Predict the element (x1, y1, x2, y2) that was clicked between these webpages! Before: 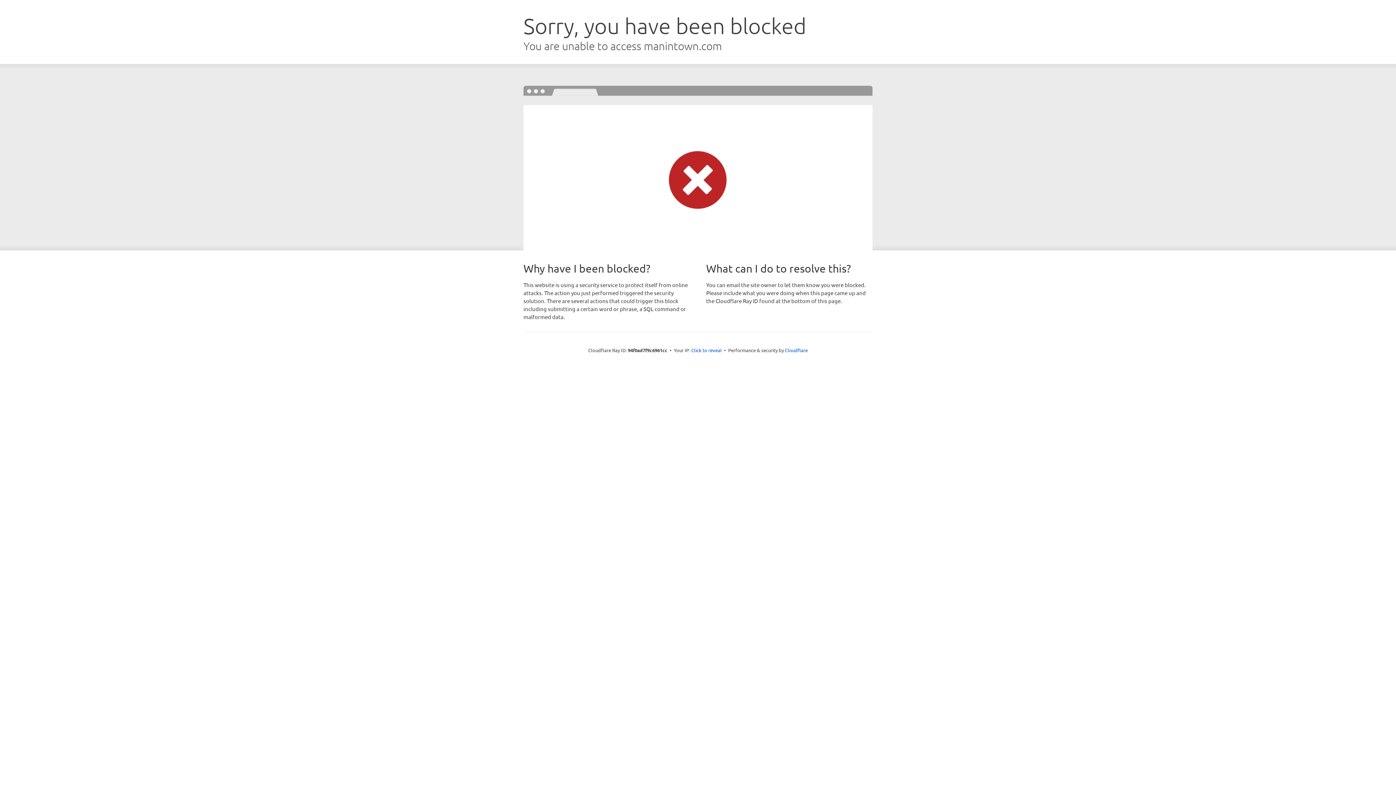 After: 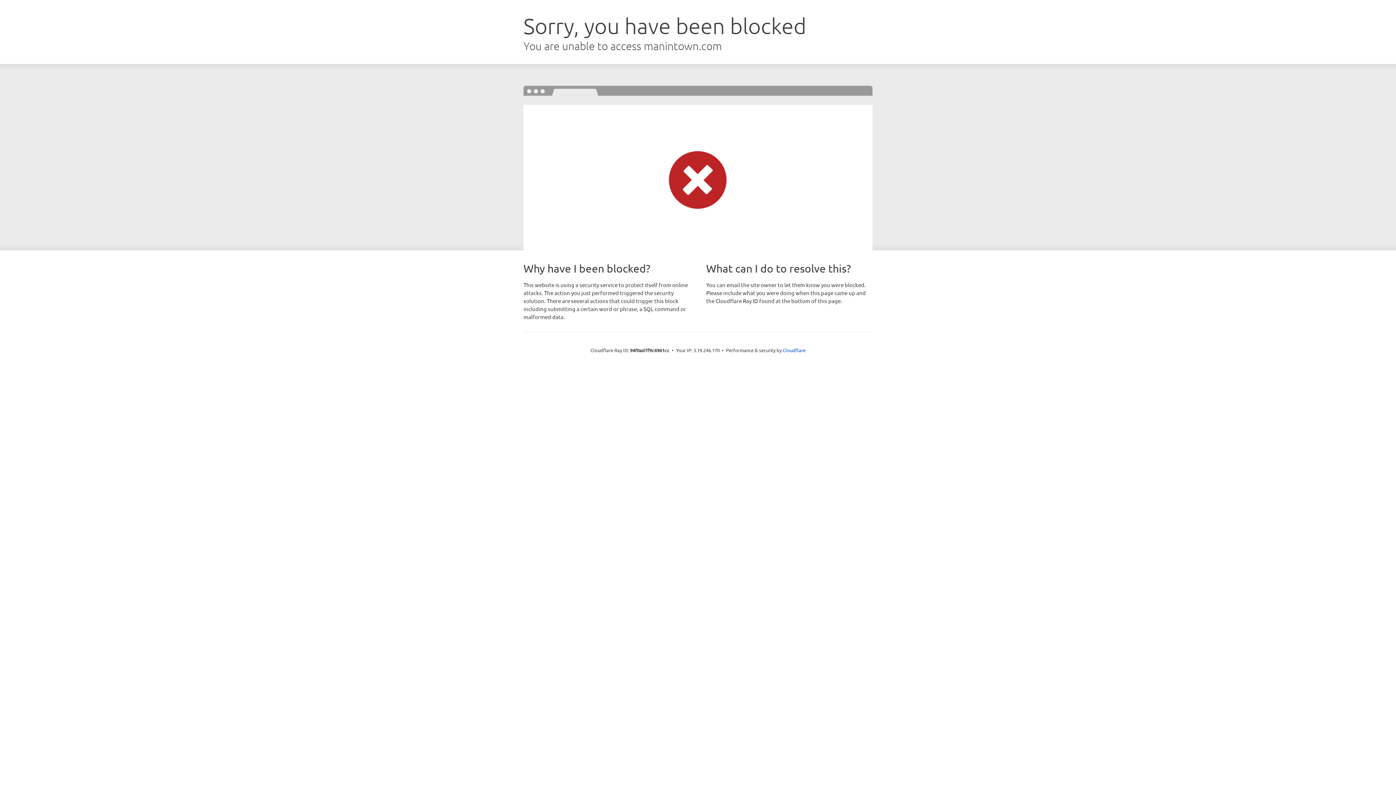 Action: label: Click to reveal bbox: (691, 346, 722, 353)